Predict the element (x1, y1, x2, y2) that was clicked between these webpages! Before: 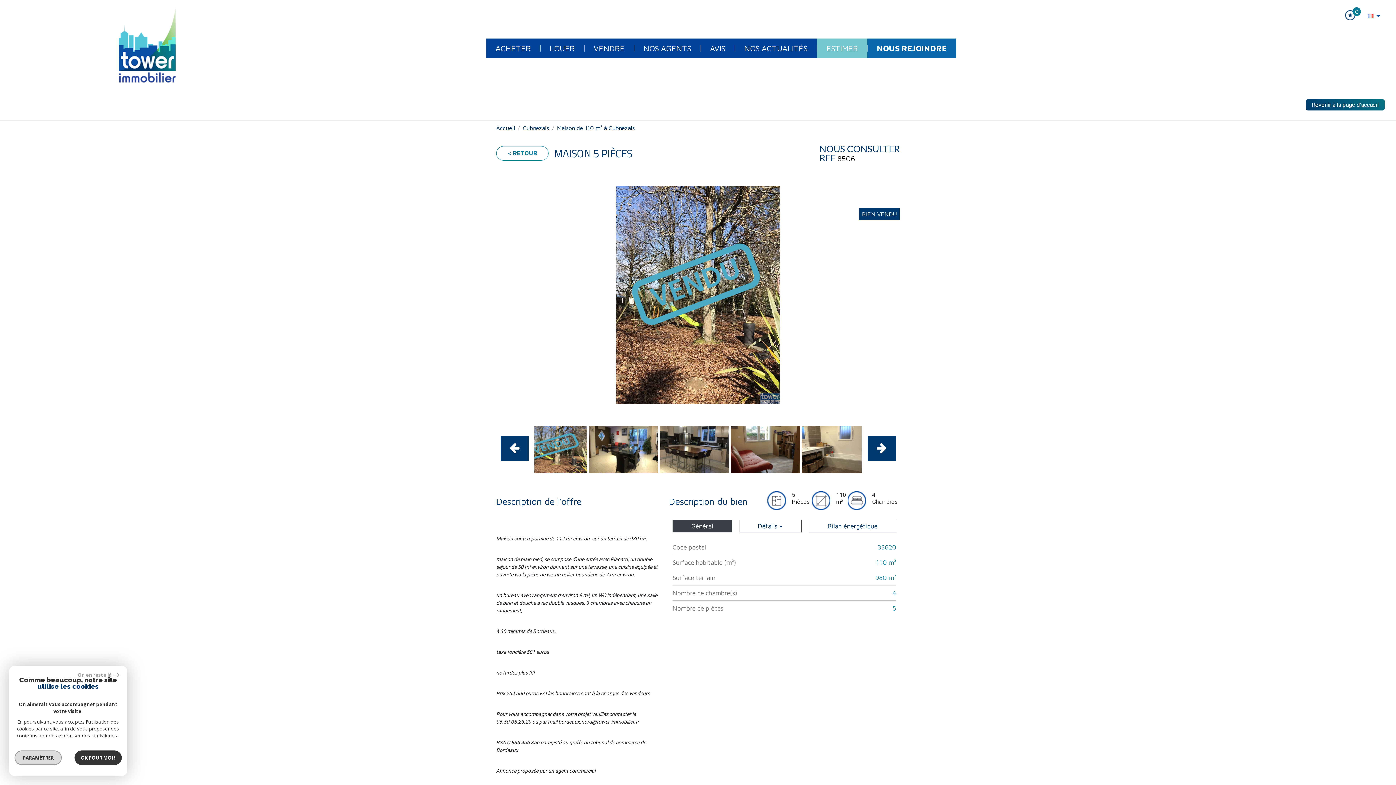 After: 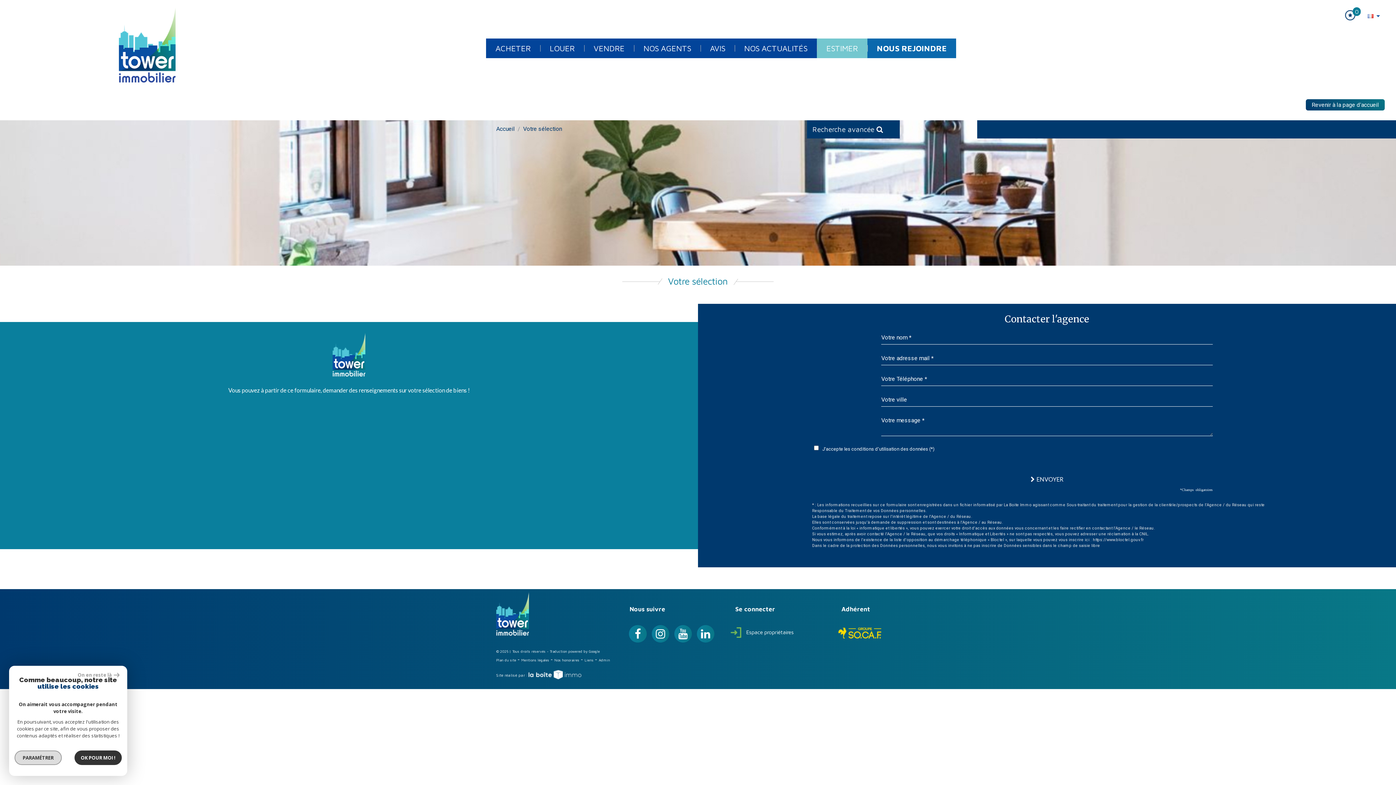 Action: label: 0 bbox: (1341, 12, 1363, 19)